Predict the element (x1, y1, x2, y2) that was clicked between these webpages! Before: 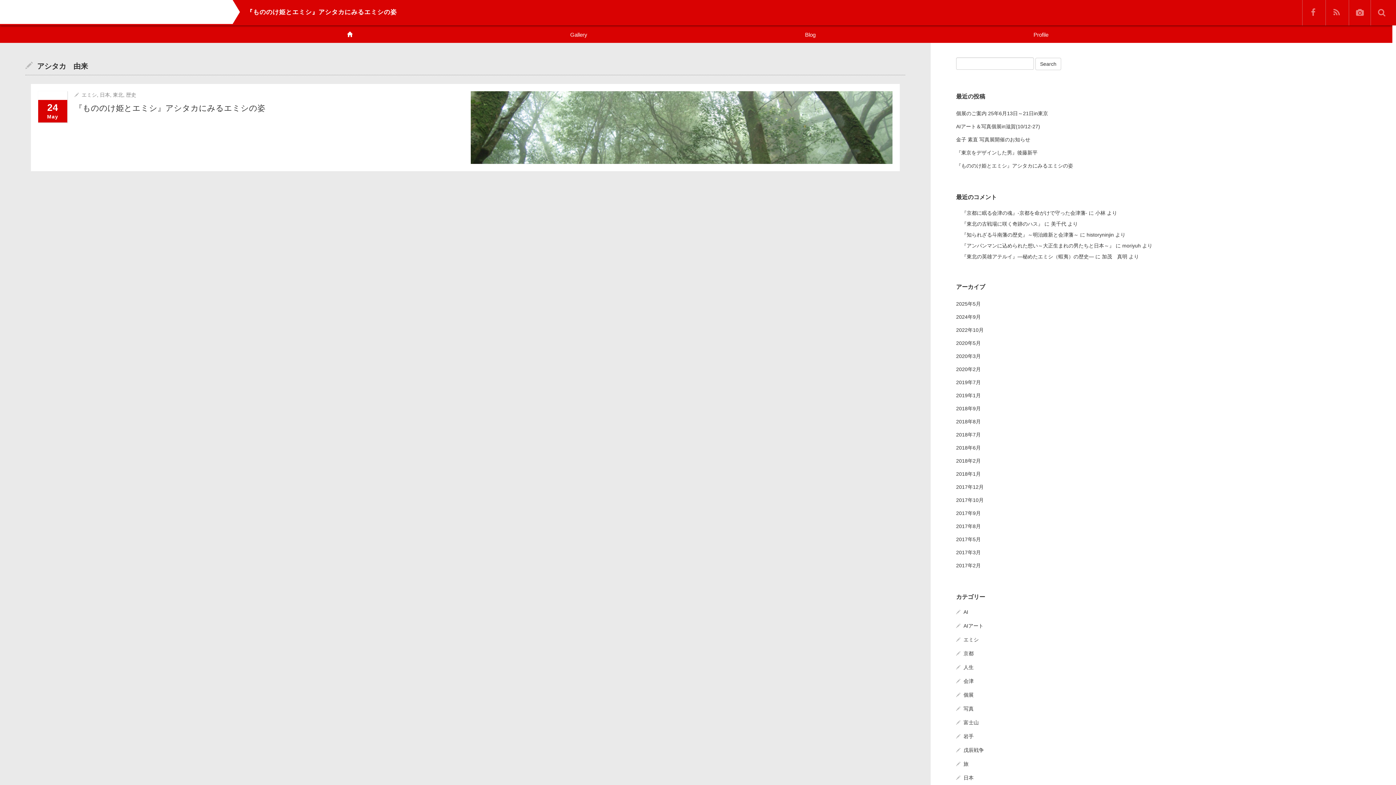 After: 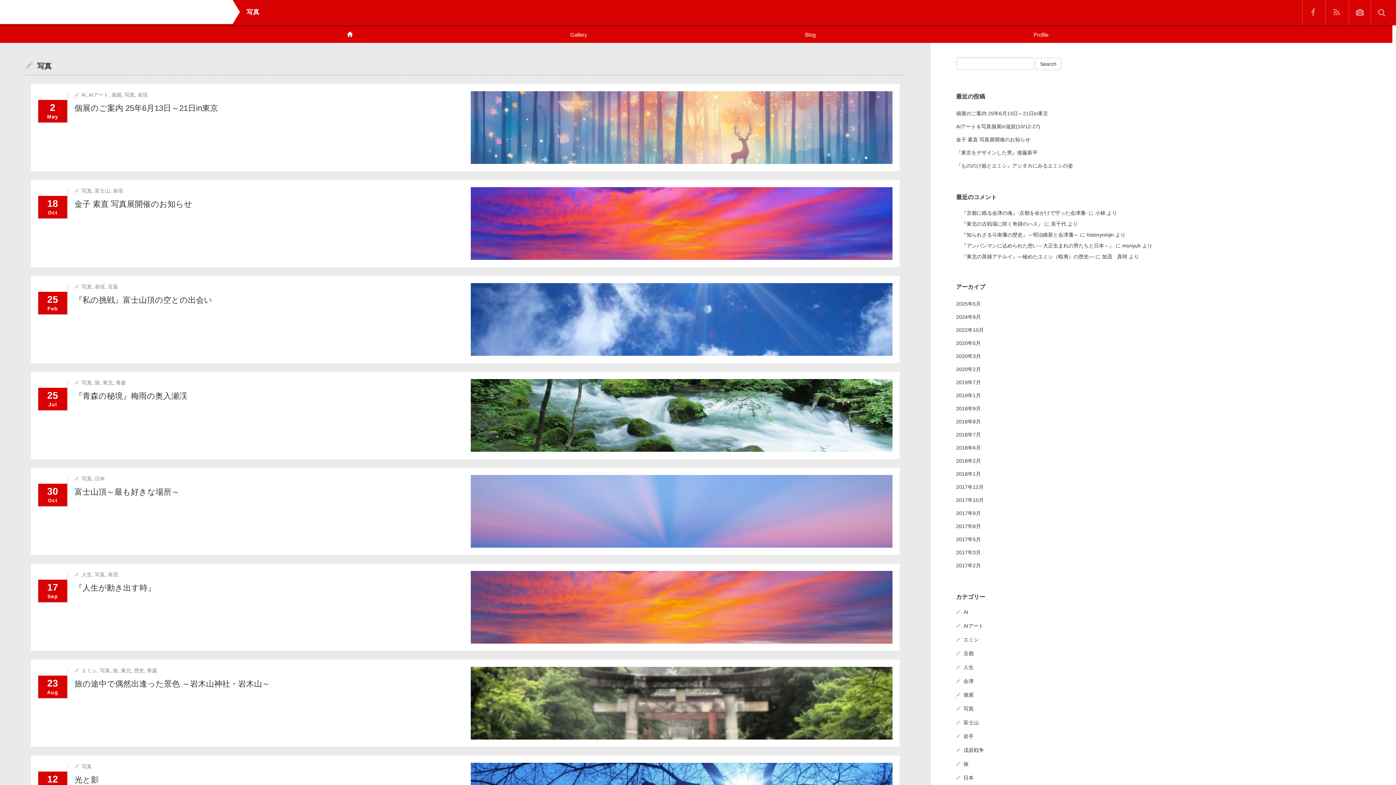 Action: bbox: (963, 706, 973, 712) label: 写真